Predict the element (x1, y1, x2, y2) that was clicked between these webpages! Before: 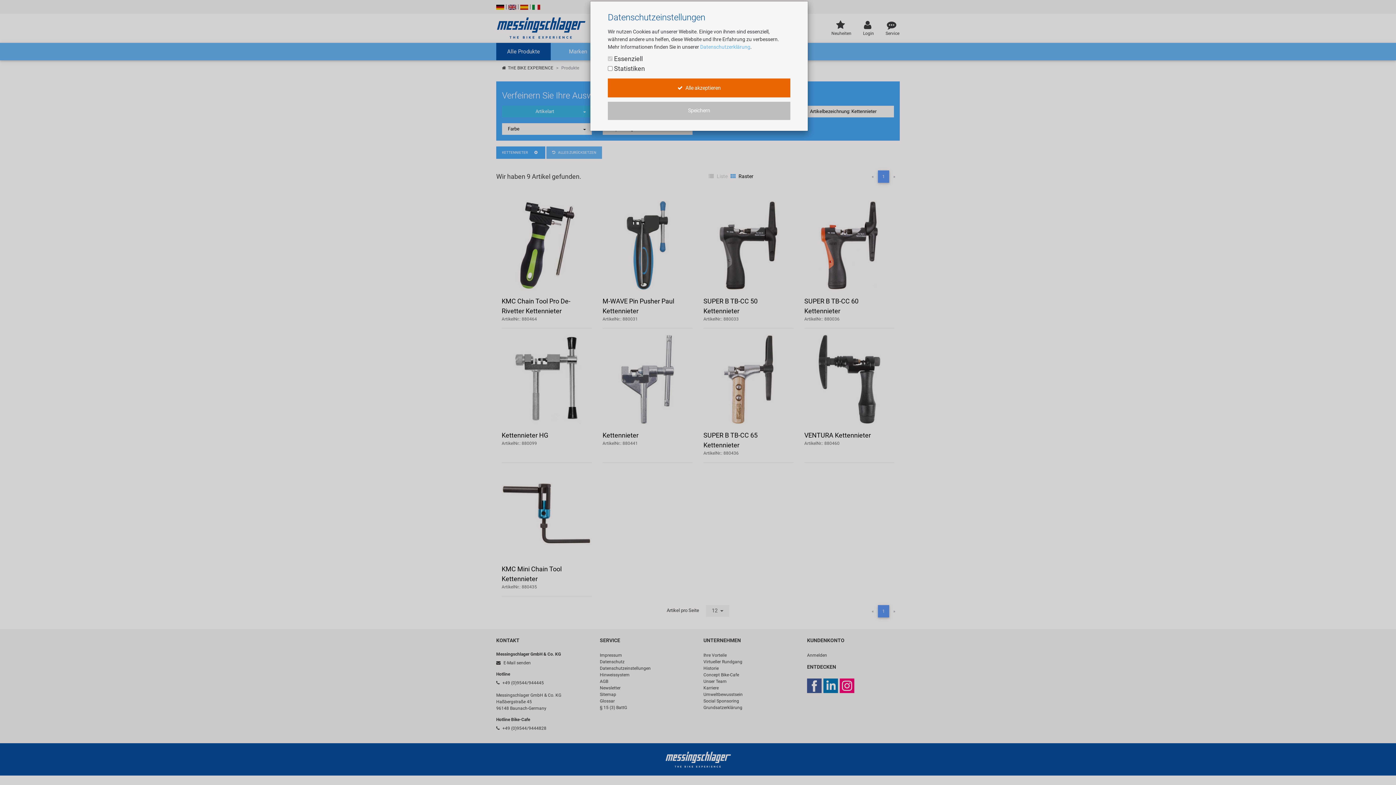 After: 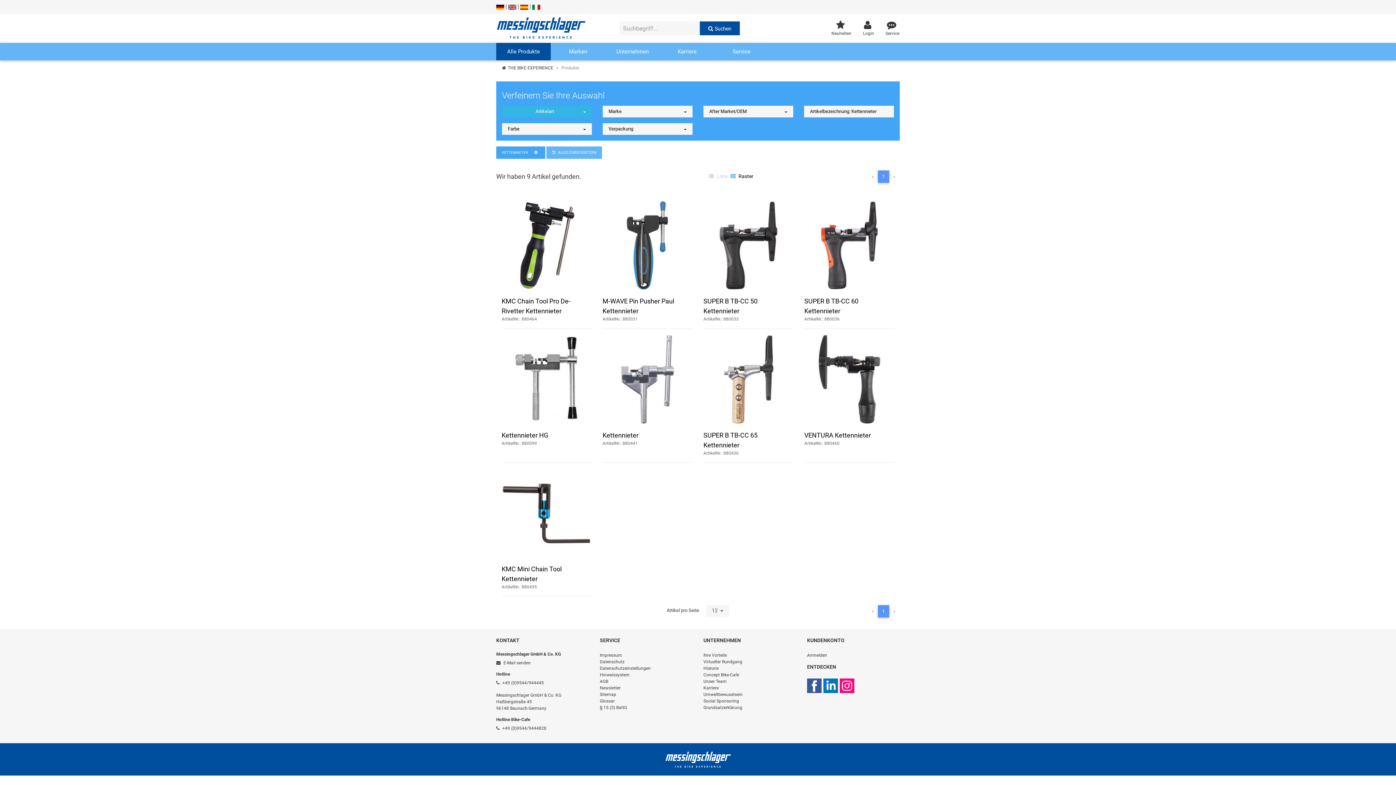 Action: bbox: (608, 78, 790, 97) label:  Alle akzeptieren